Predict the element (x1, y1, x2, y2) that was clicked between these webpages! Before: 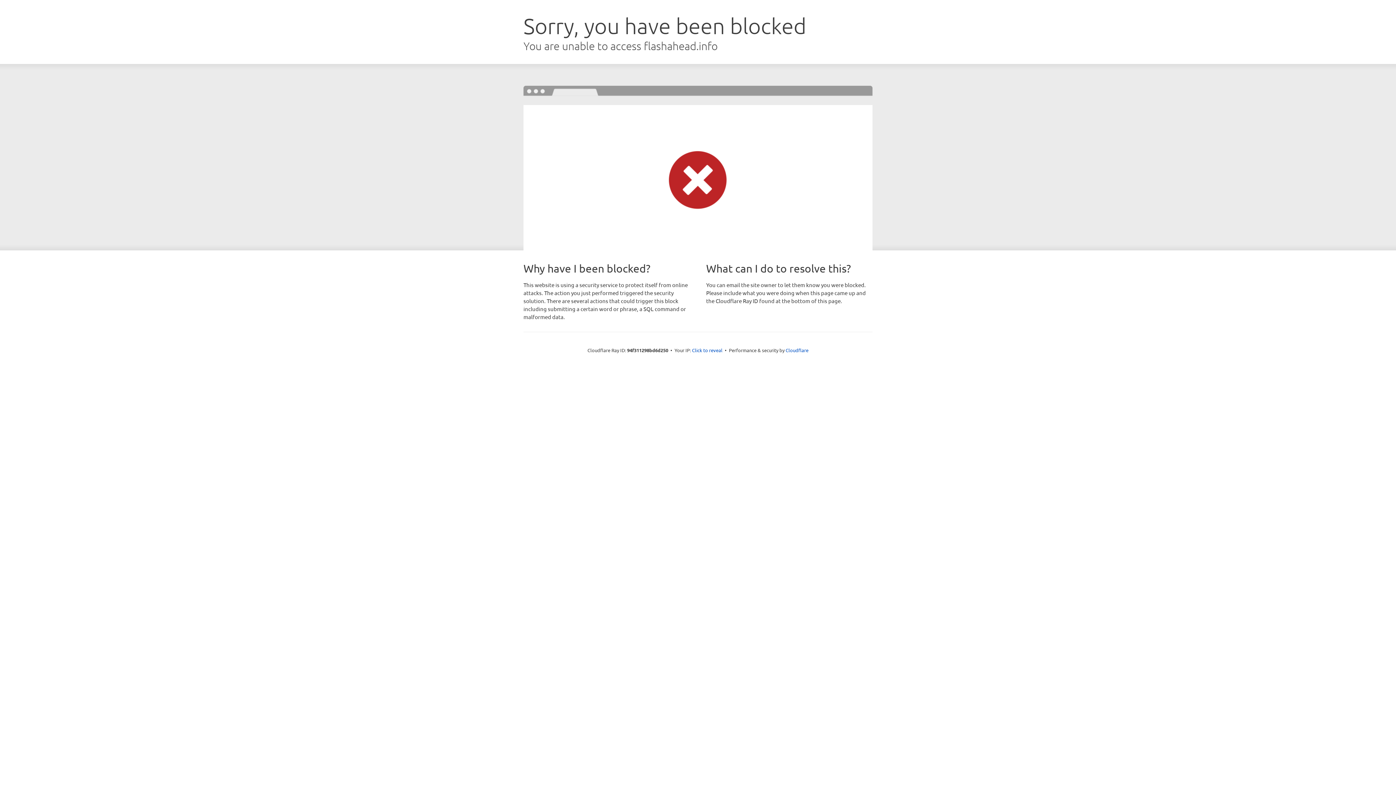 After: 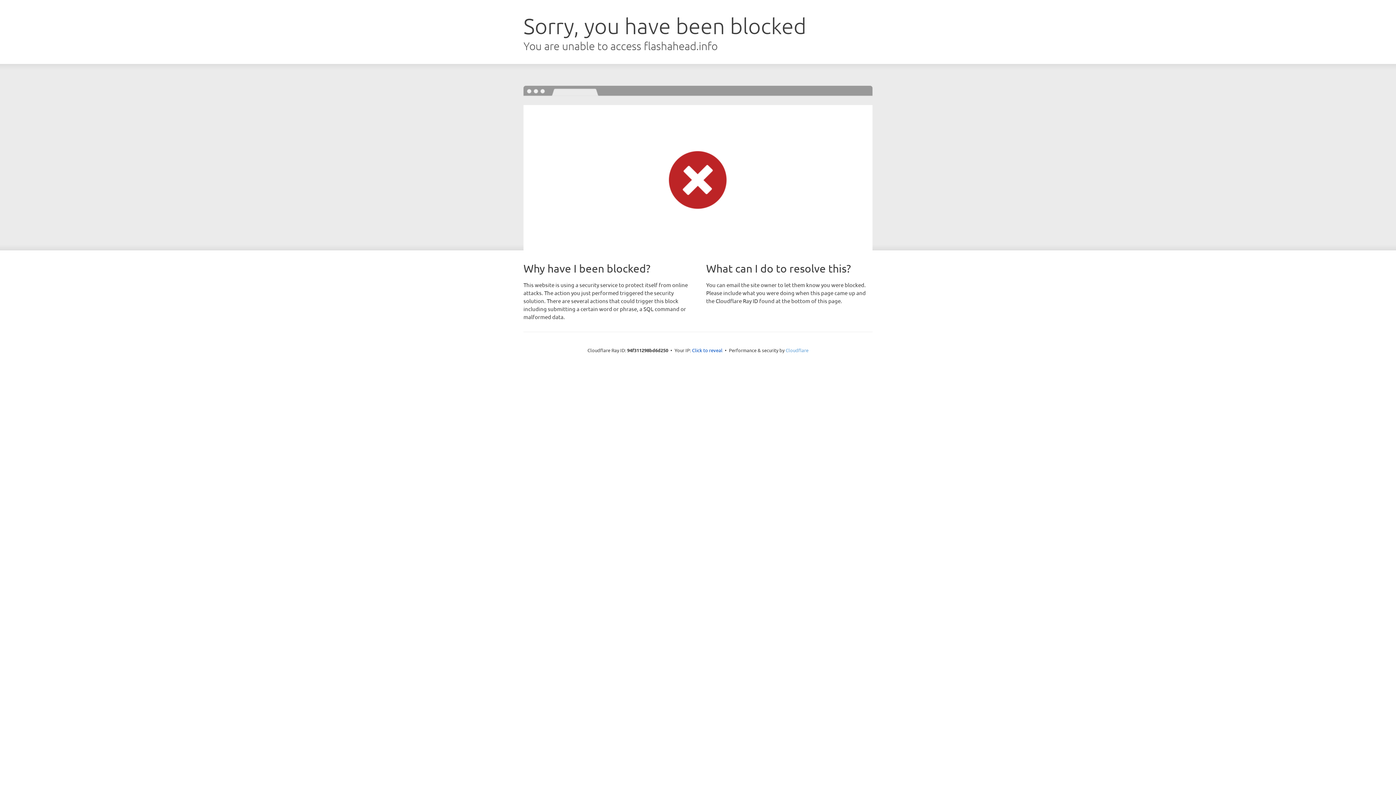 Action: bbox: (785, 347, 808, 353) label: Cloudflare